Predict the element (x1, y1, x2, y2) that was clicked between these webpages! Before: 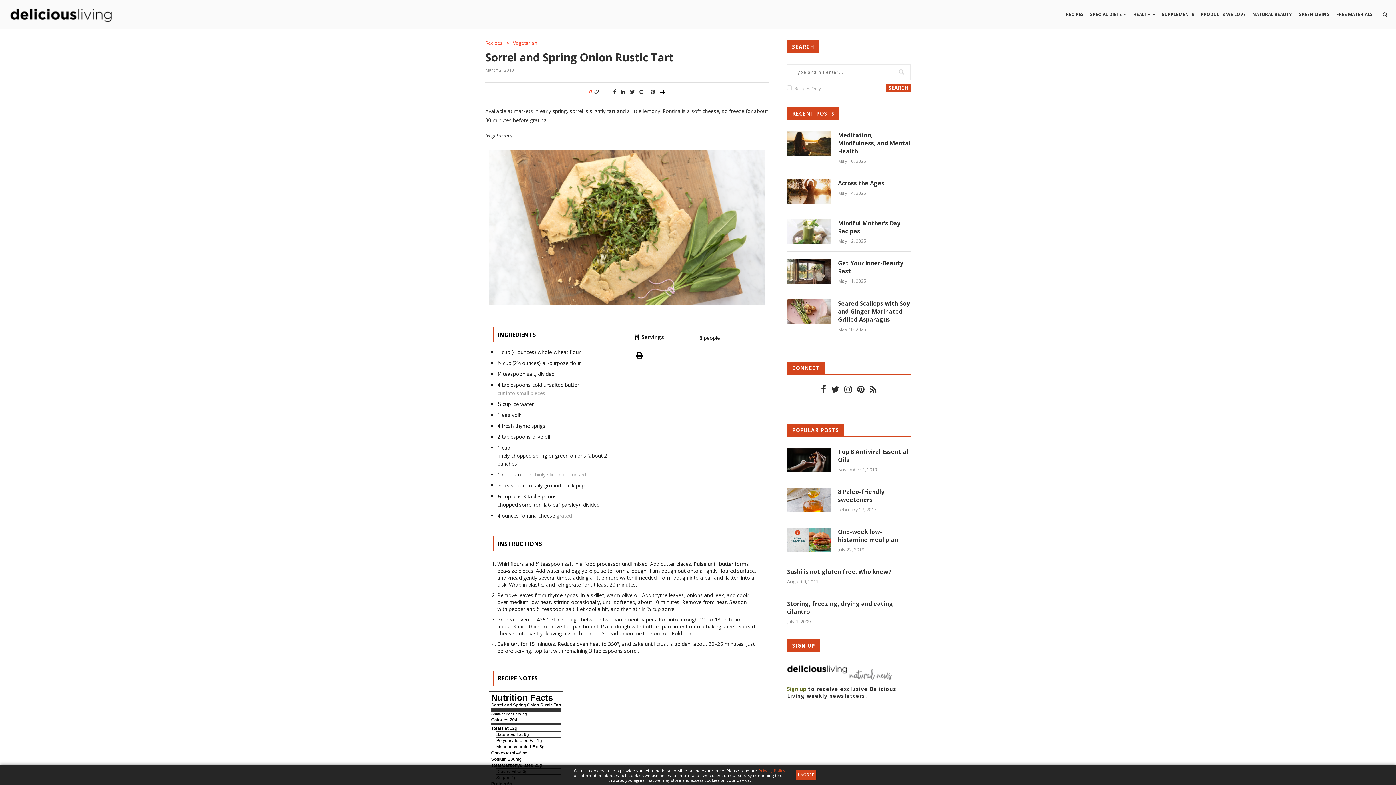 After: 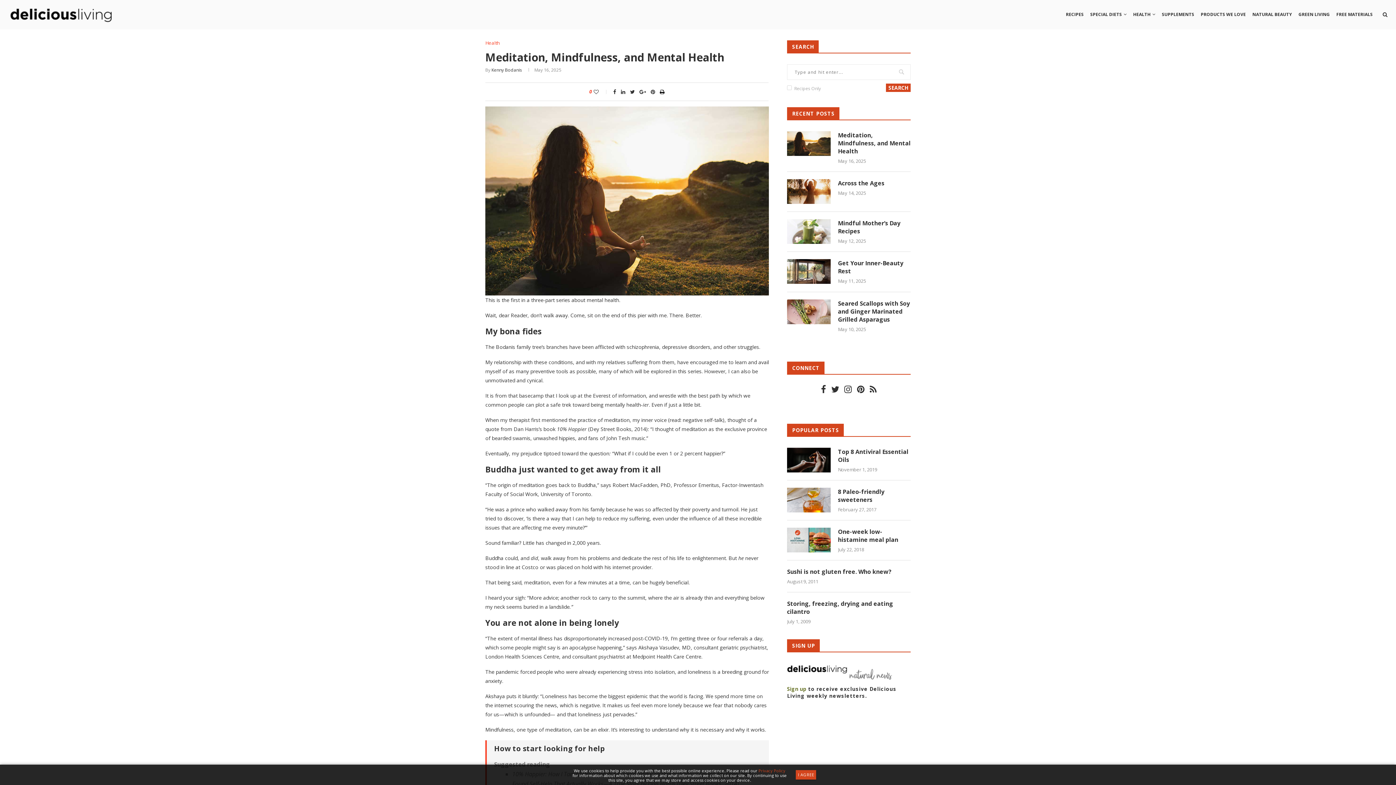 Action: bbox: (787, 131, 830, 156)